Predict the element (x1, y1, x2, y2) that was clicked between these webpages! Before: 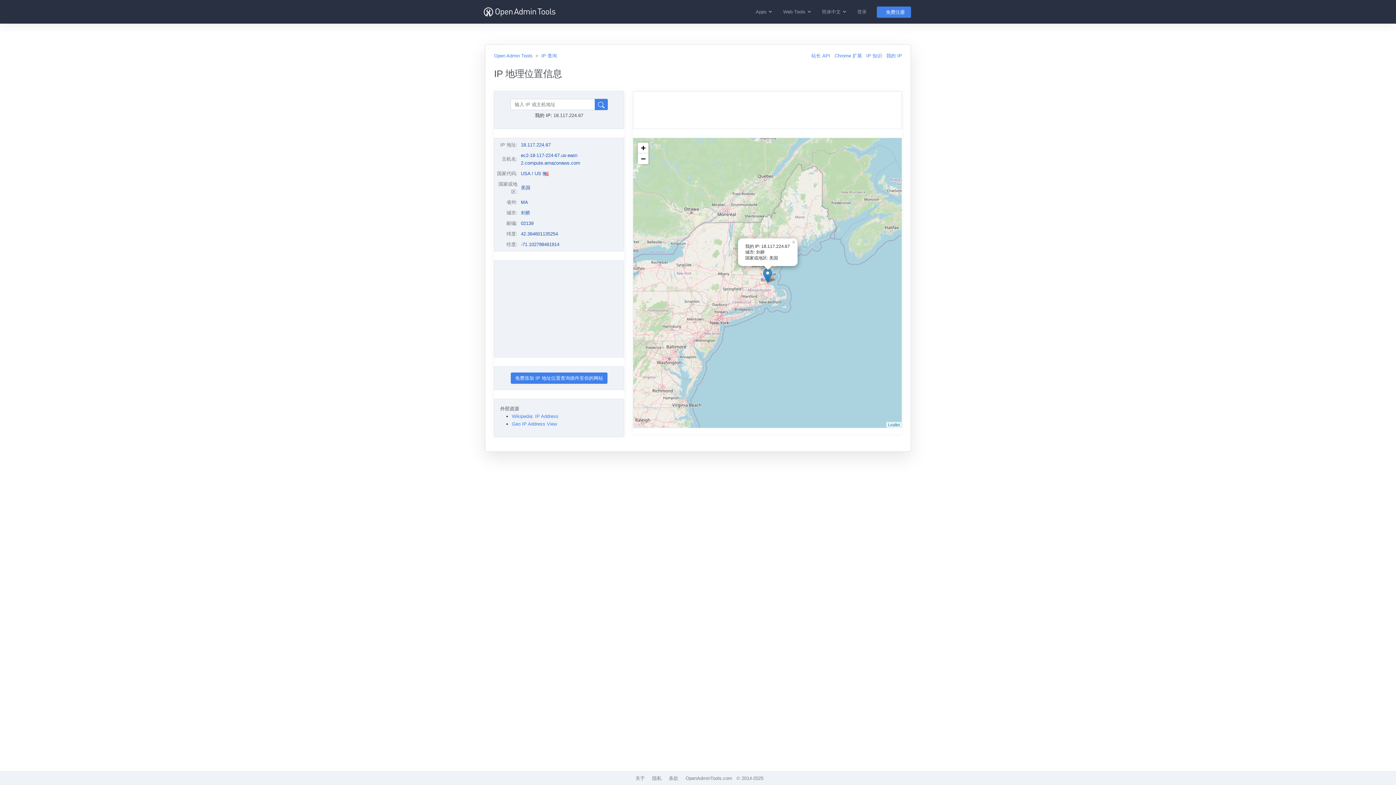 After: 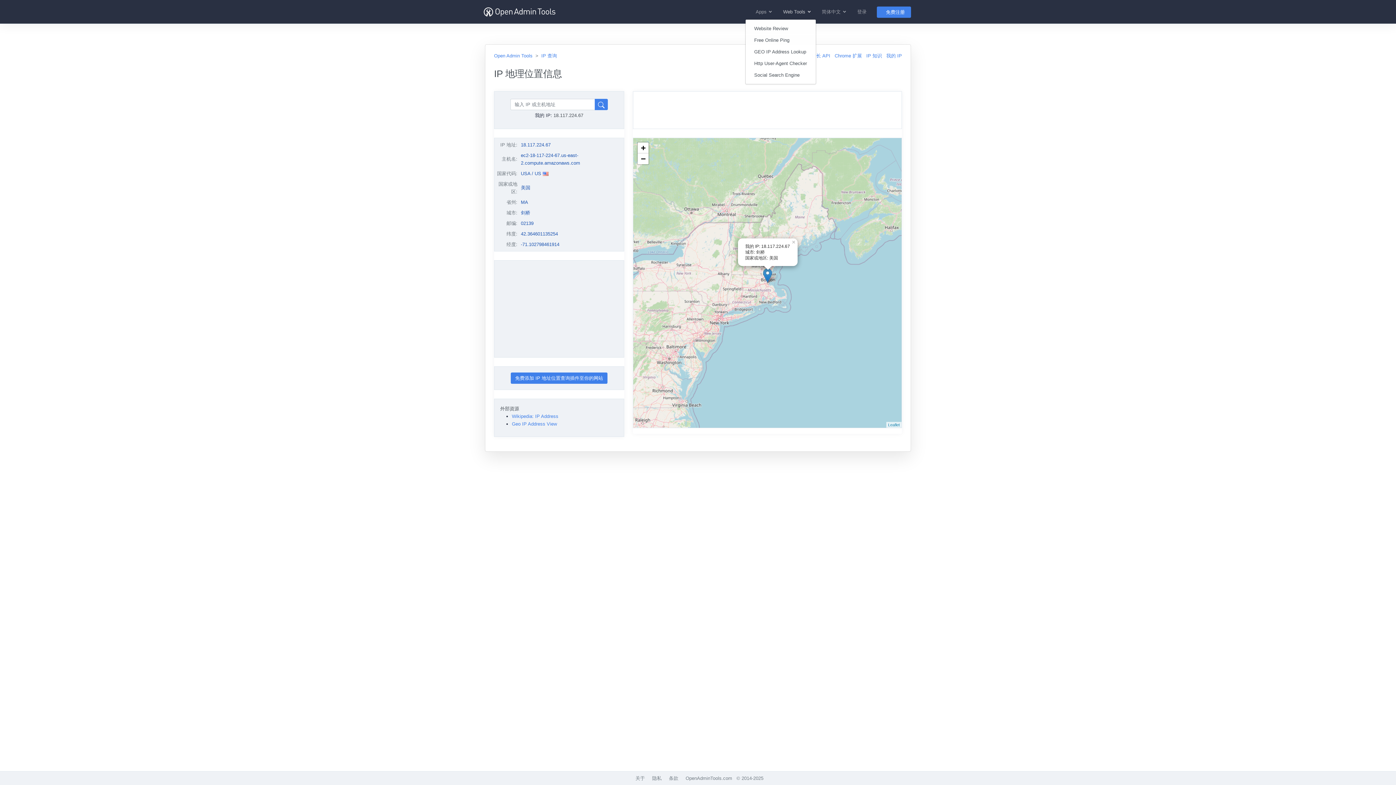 Action: bbox: (780, 5, 813, 18) label: Web Tools